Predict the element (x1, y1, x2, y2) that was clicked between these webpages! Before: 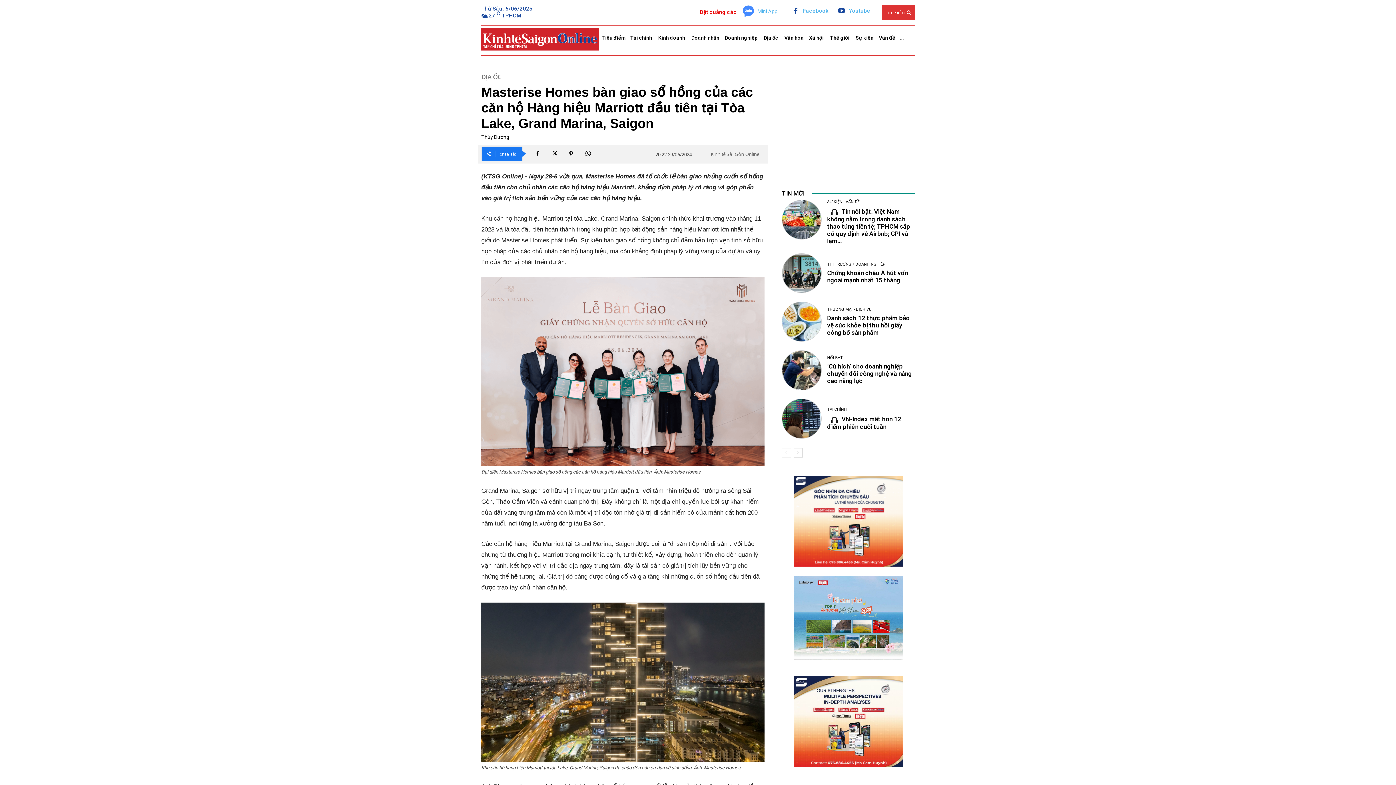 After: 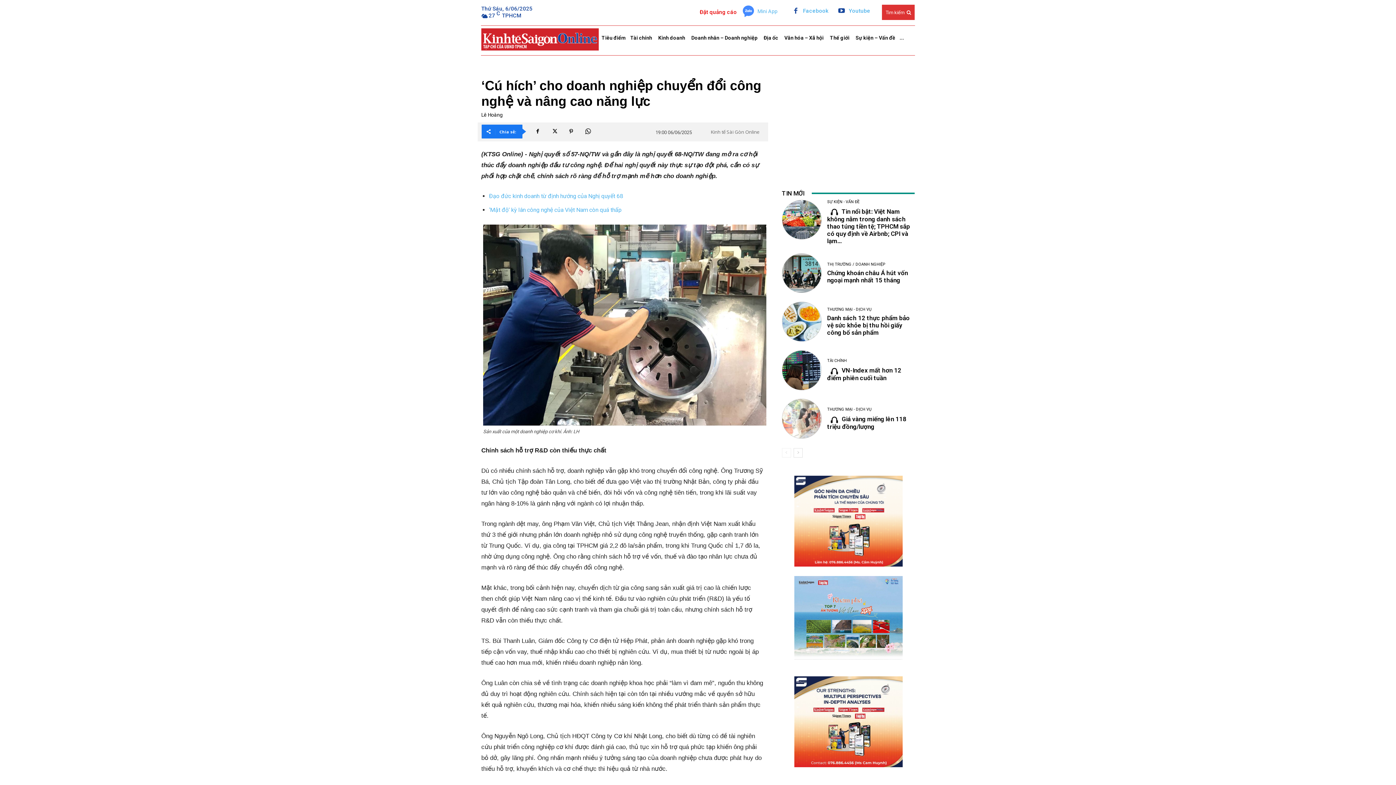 Action: bbox: (782, 350, 821, 390)